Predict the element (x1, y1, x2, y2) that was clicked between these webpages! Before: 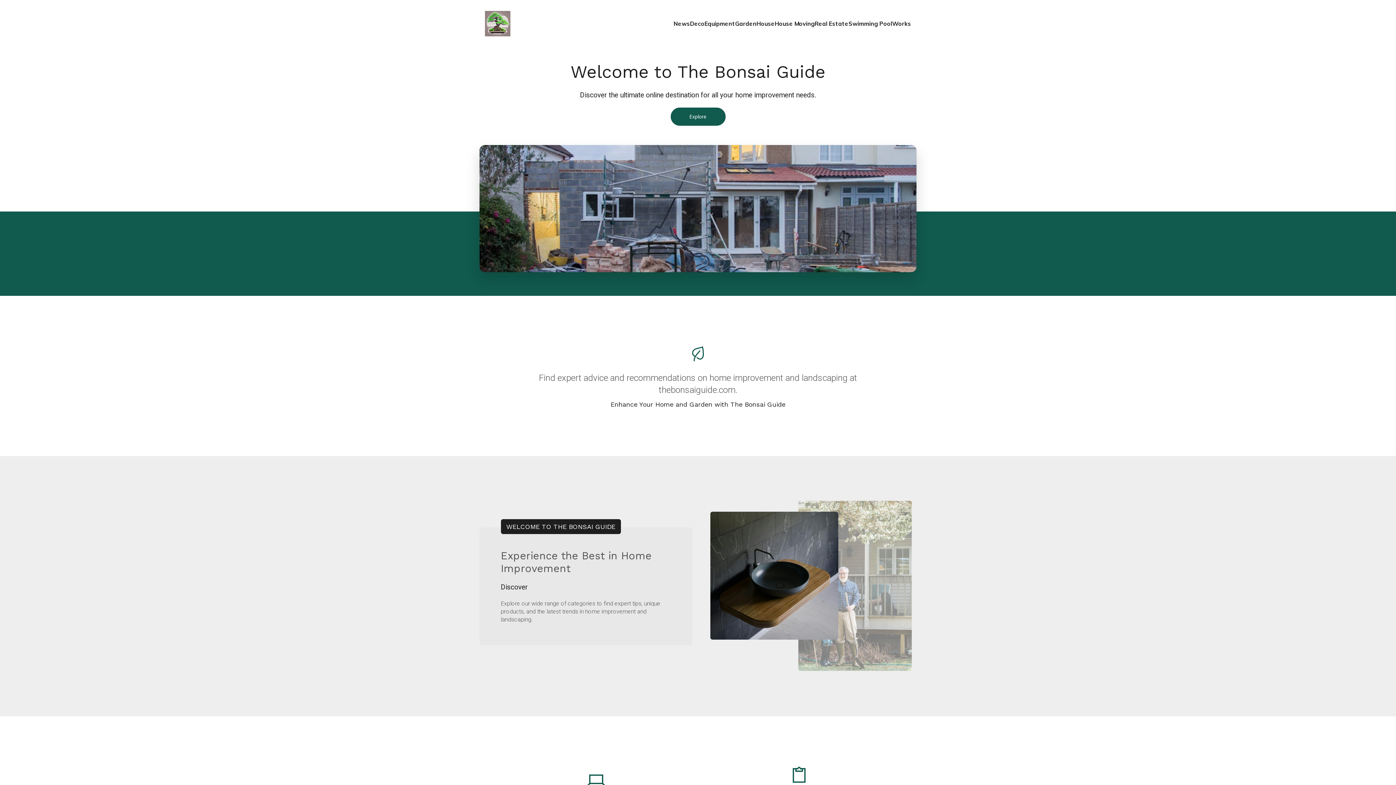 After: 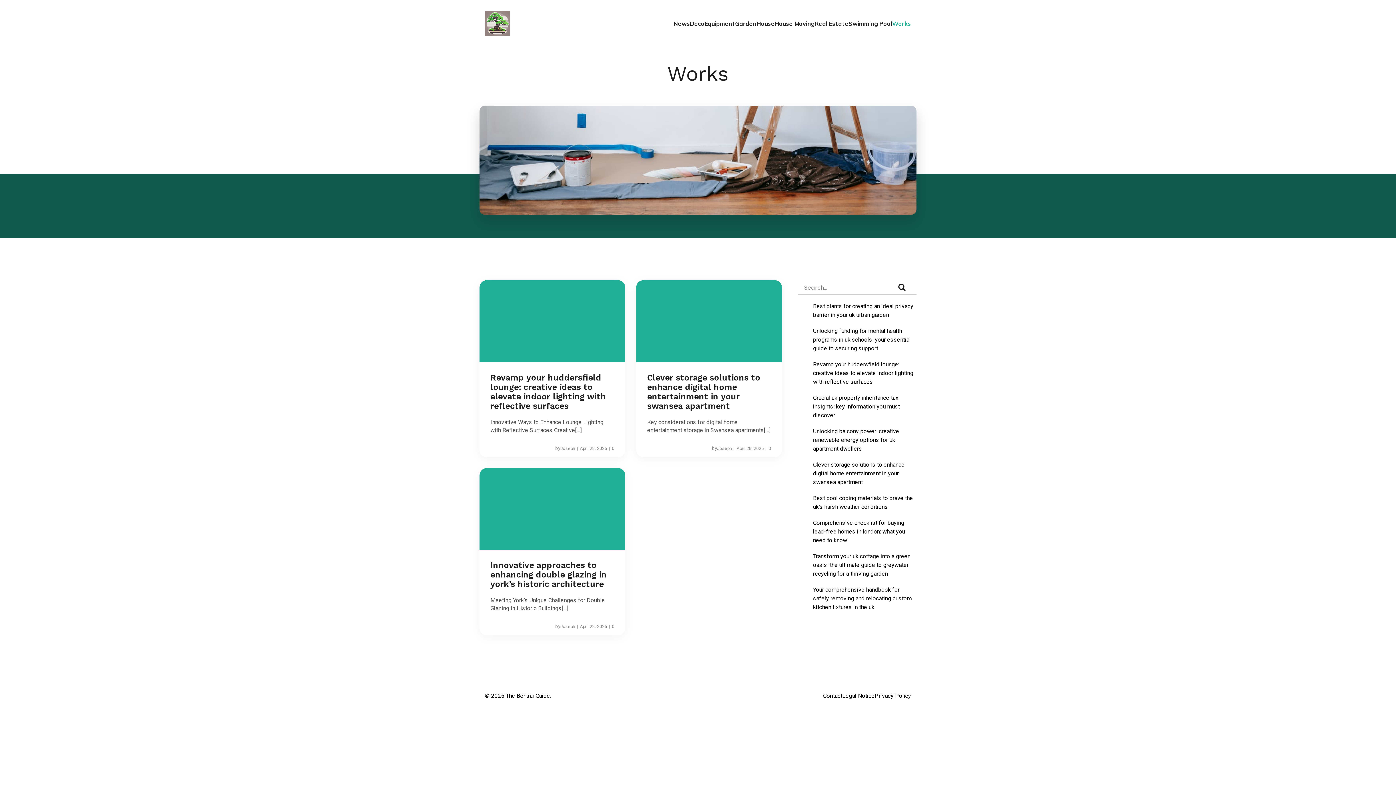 Action: label: Works bbox: (892, 15, 911, 31)